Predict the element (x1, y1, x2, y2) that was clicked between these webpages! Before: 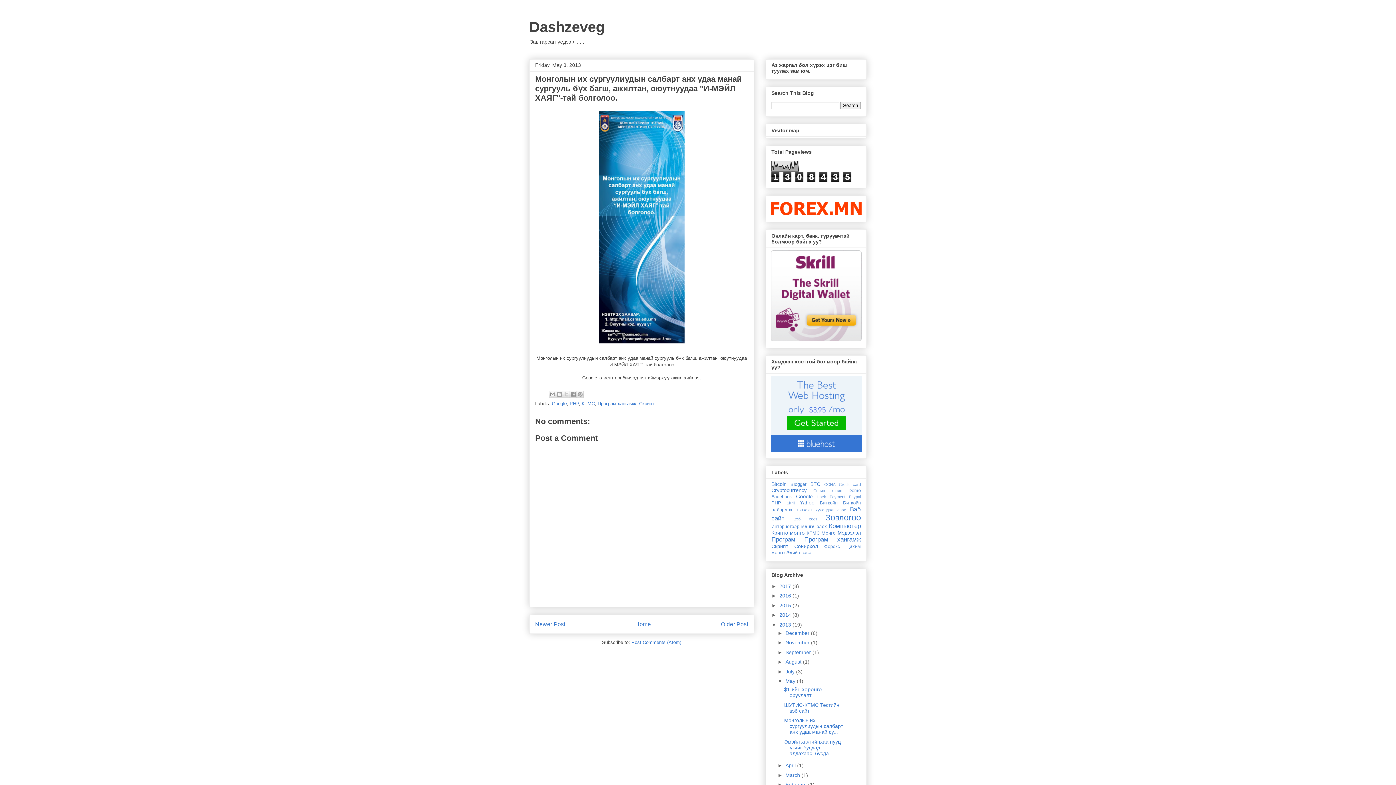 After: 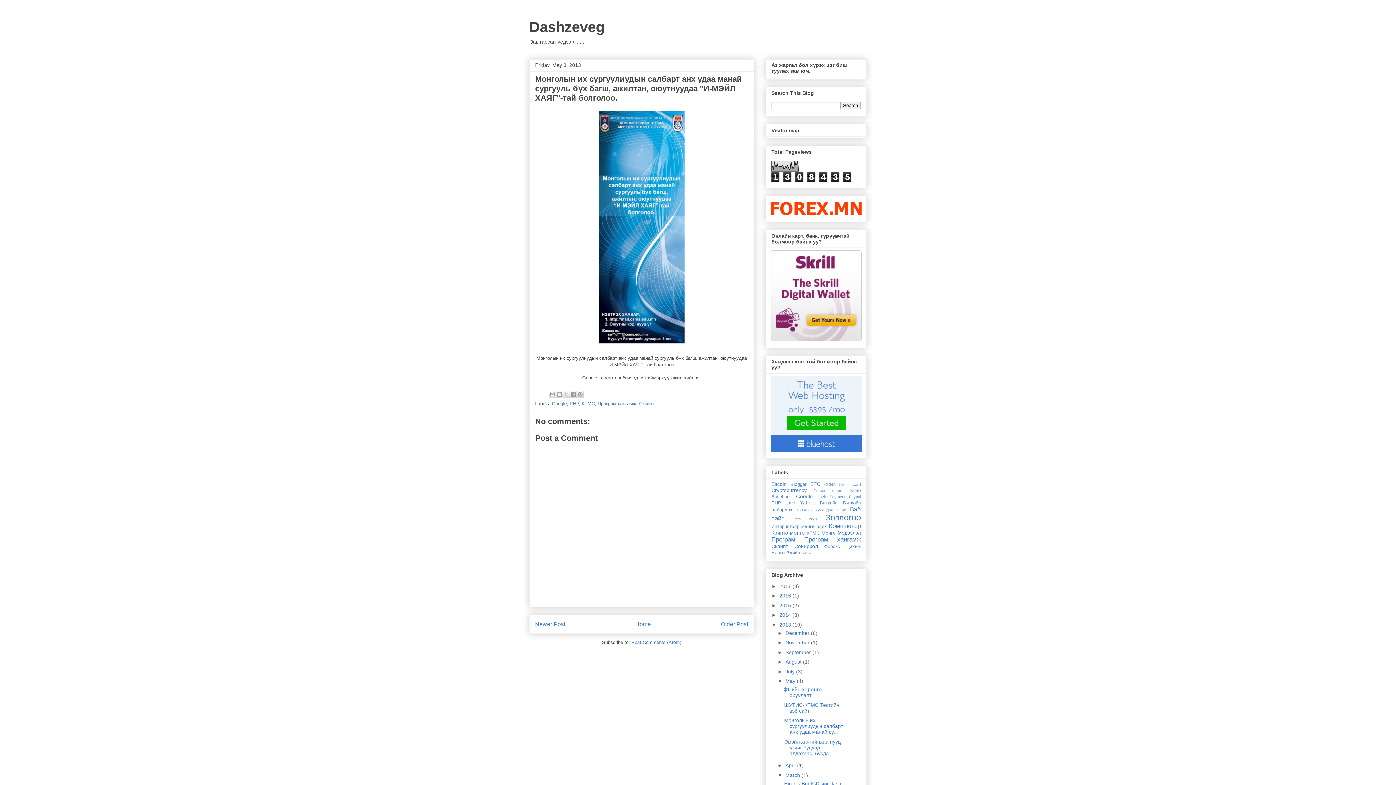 Action: label: ►   bbox: (777, 772, 785, 778)